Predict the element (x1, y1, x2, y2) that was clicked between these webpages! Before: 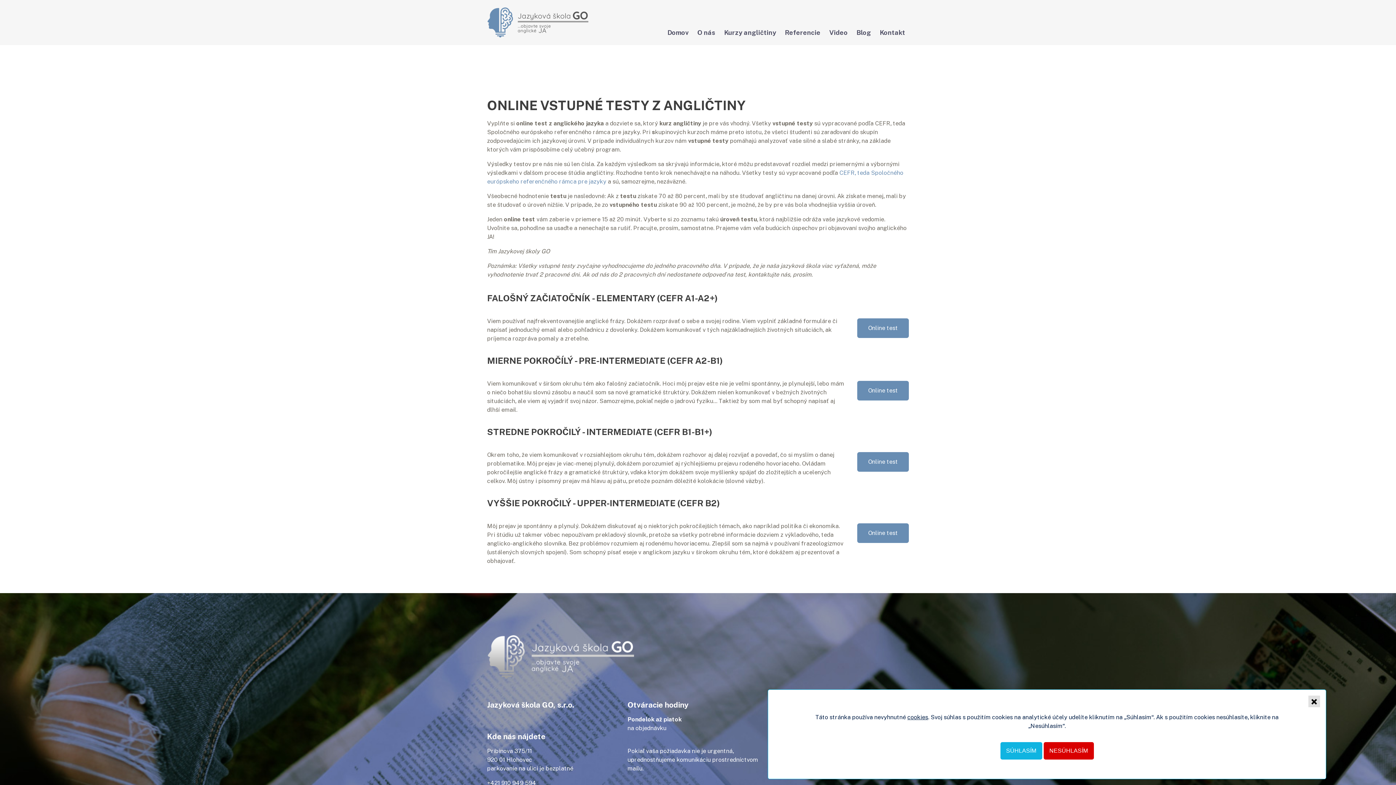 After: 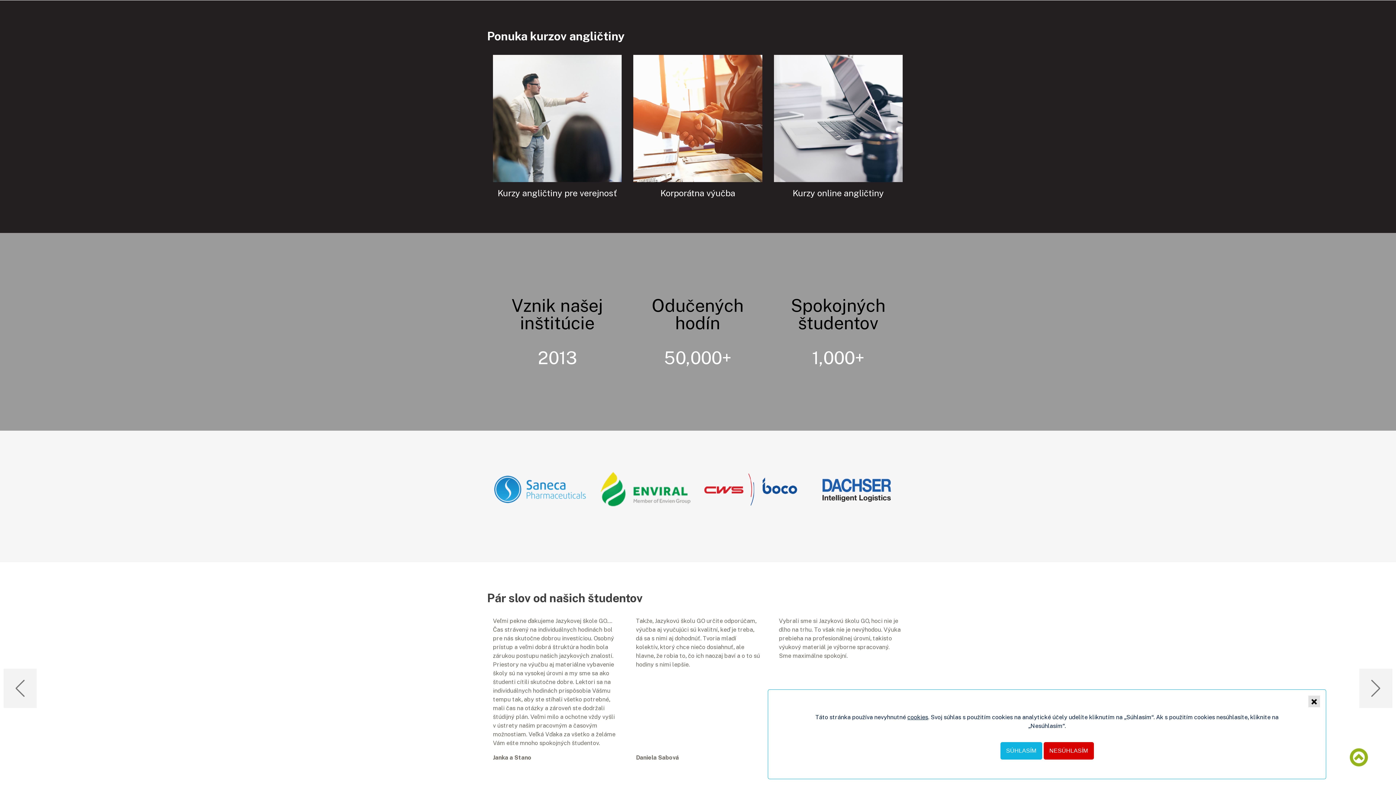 Action: bbox: (720, 28, 780, 36) label: Kurzy angličtiny